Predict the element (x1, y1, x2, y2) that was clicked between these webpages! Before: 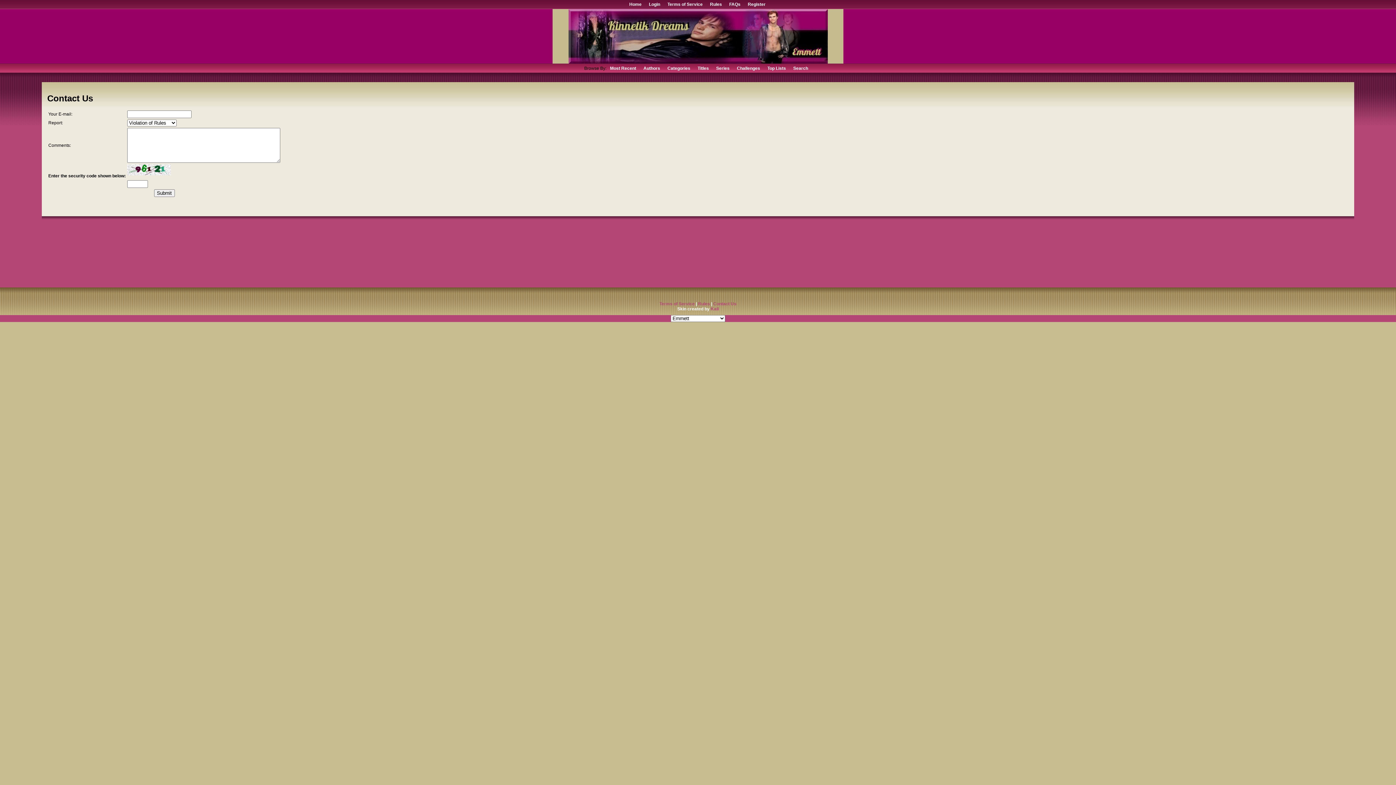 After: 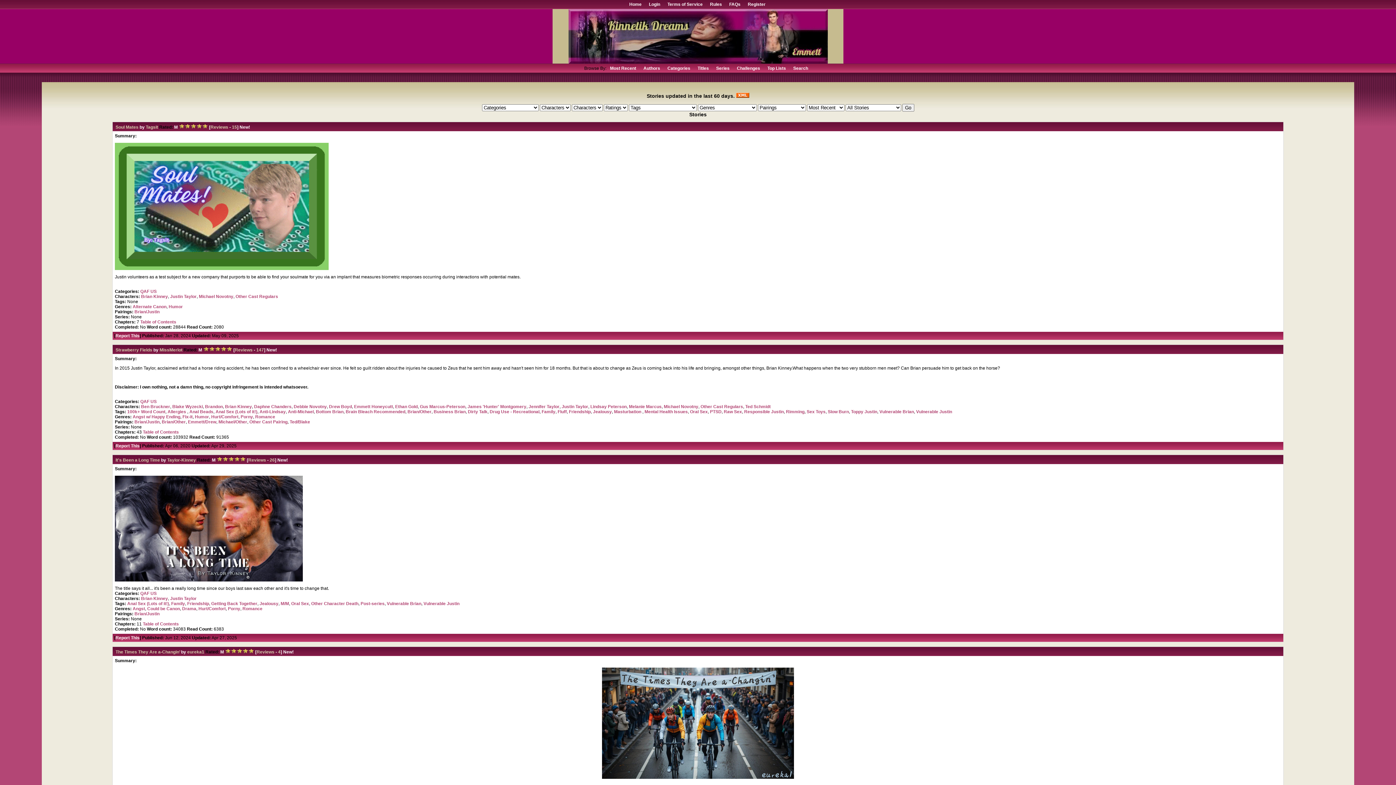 Action: label: Most Recent bbox: (607, 65, 638, 71)